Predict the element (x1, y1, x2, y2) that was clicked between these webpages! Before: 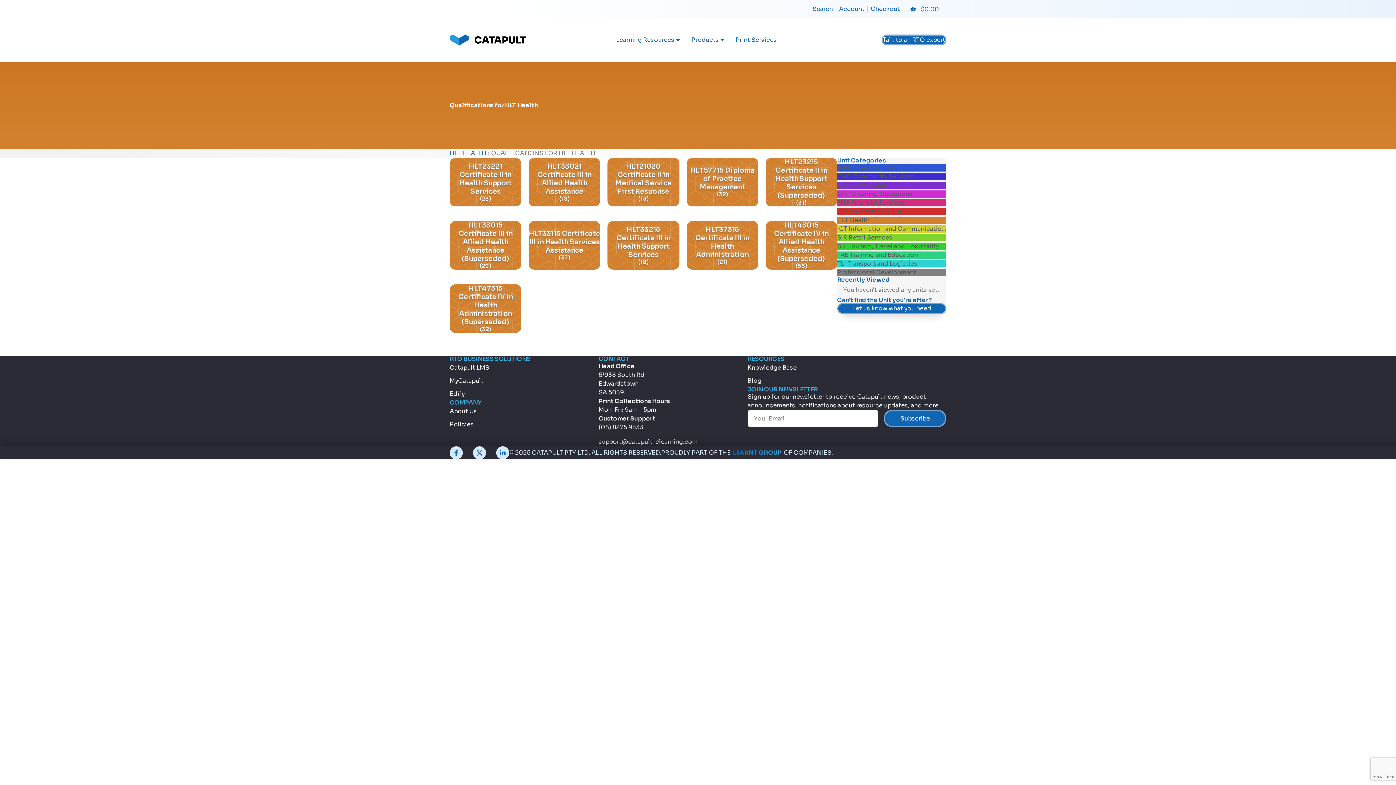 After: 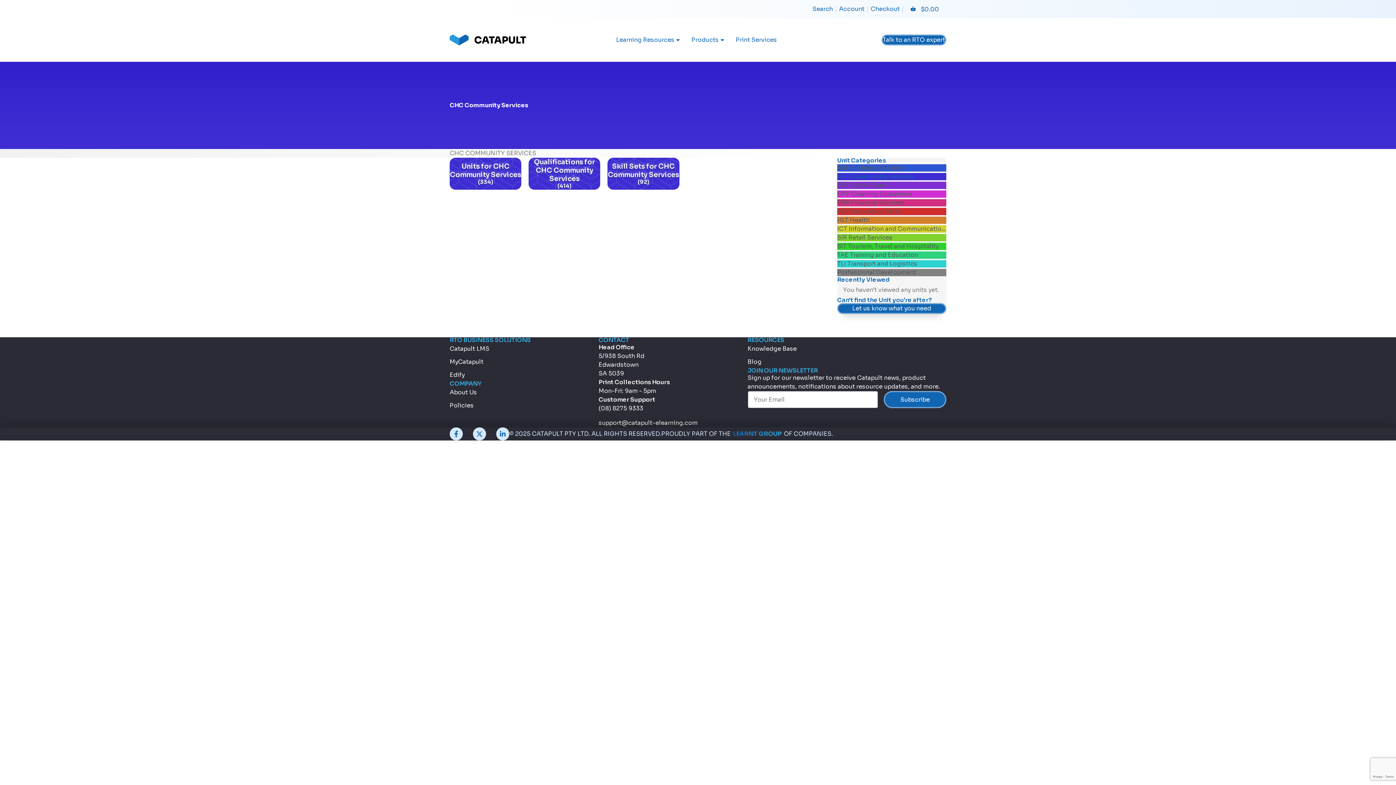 Action: bbox: (837, 172, 946, 181) label: CHC Community Services